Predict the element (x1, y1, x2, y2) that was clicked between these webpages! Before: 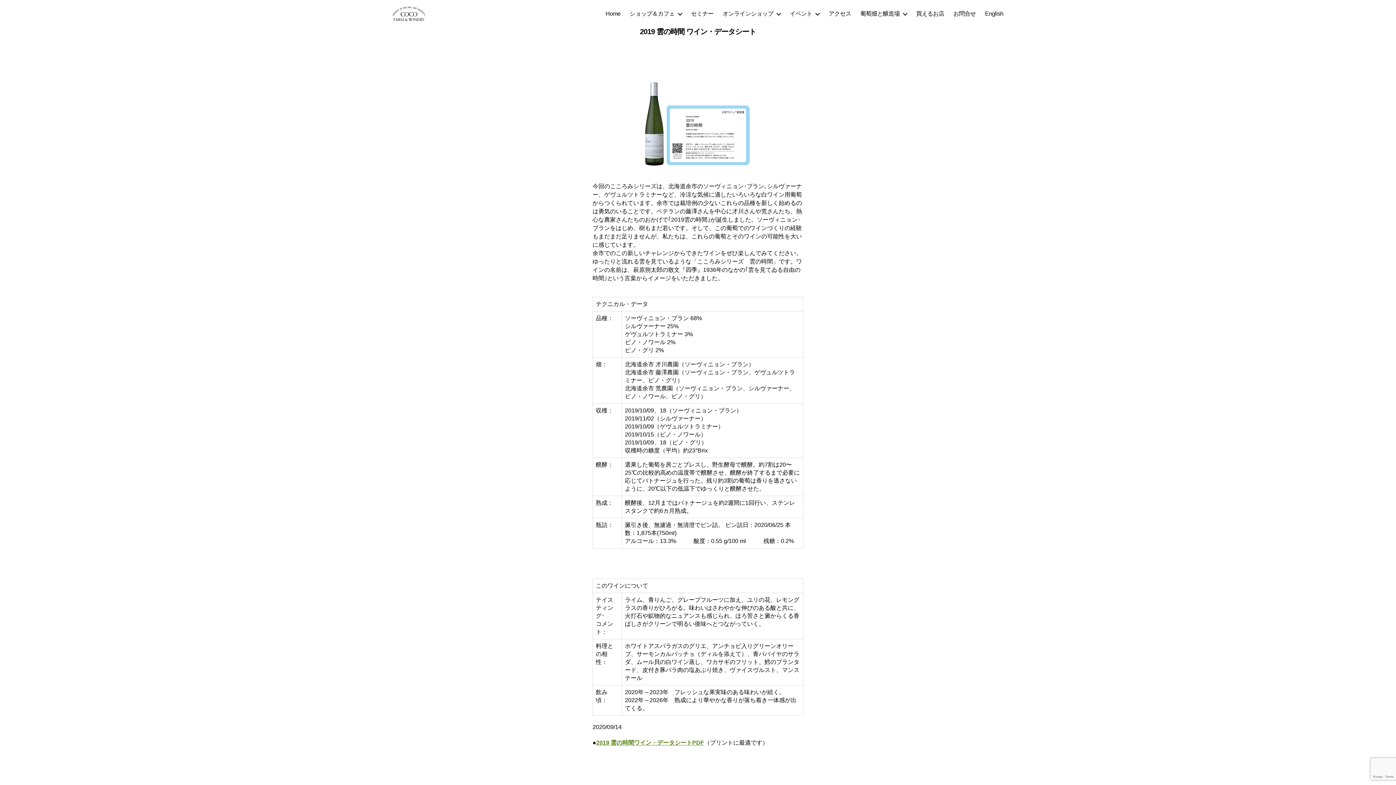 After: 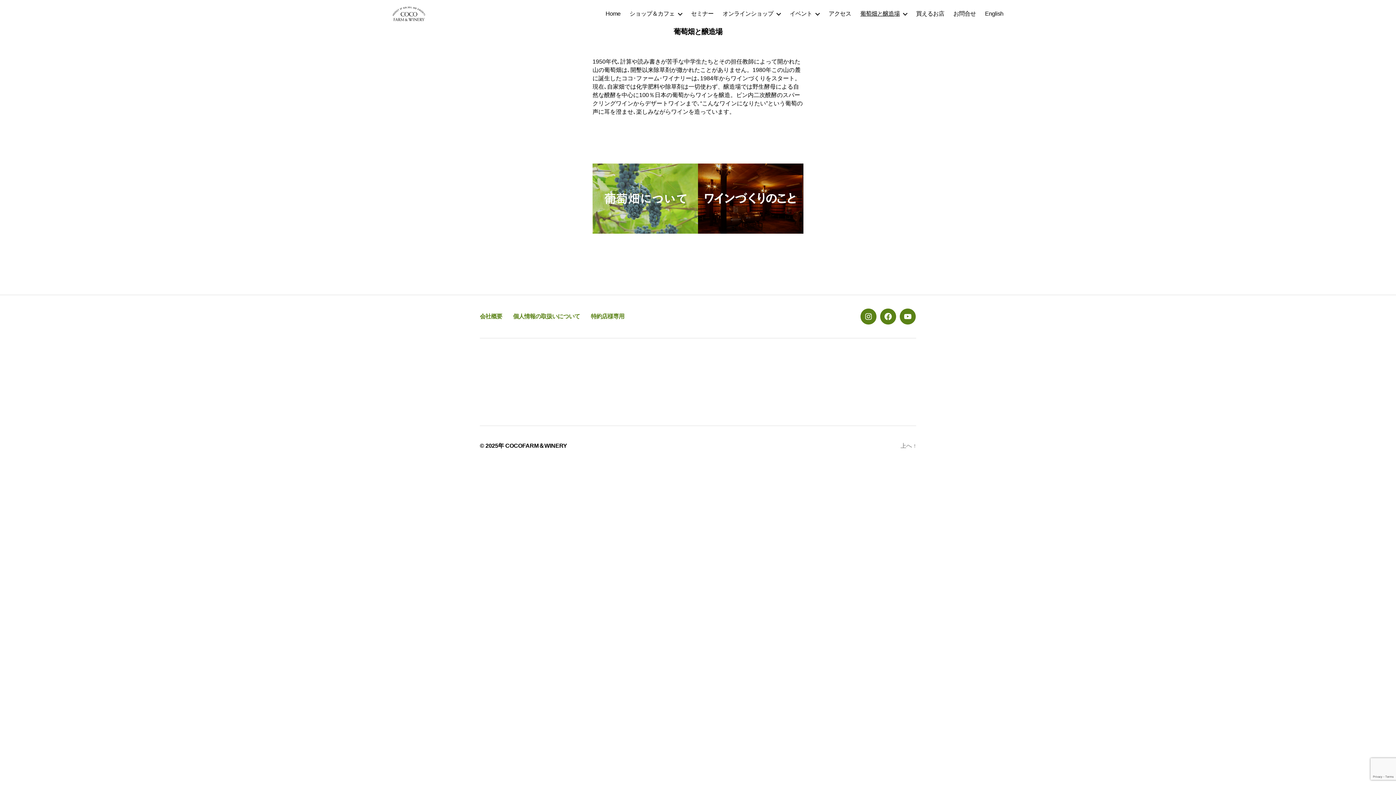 Action: label: 葡萄畑と醸造場 bbox: (860, 10, 907, 17)